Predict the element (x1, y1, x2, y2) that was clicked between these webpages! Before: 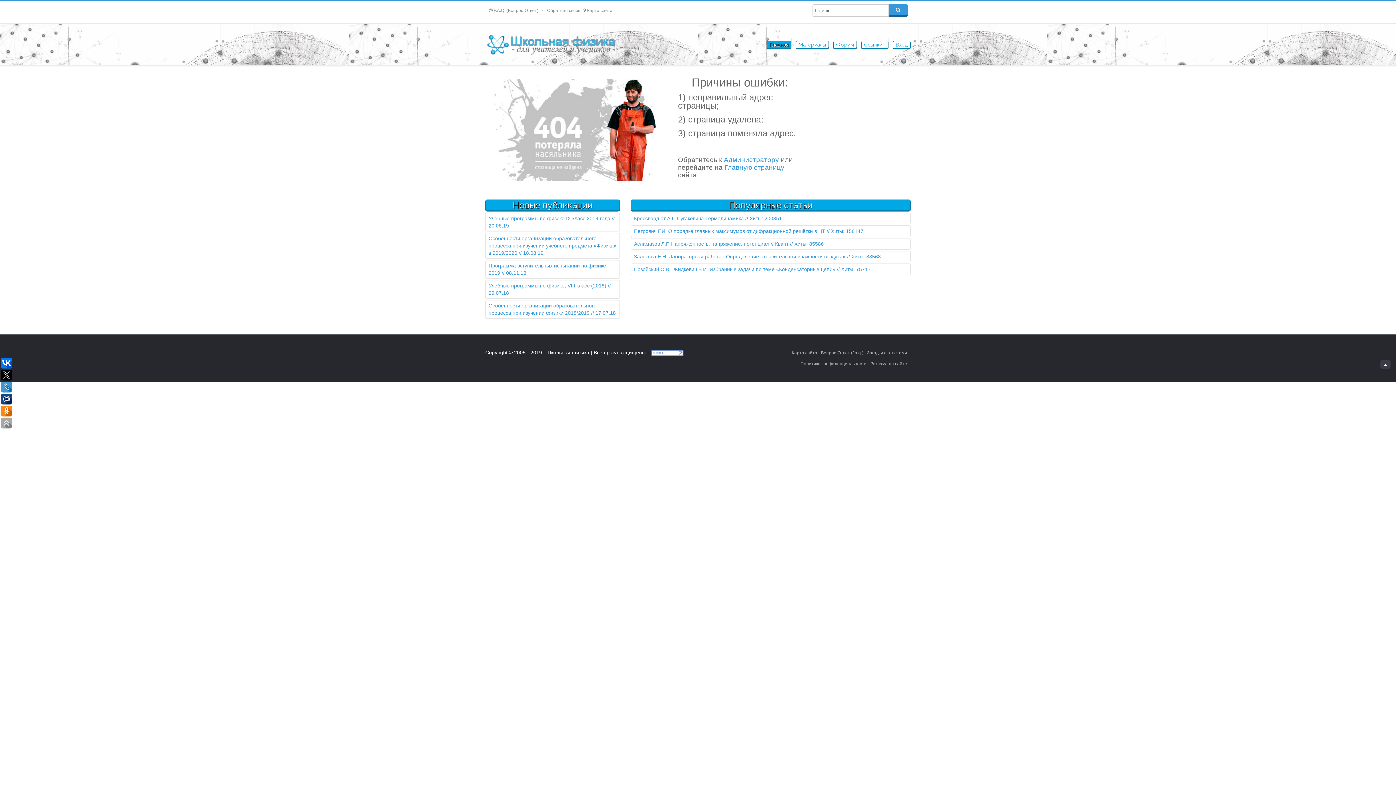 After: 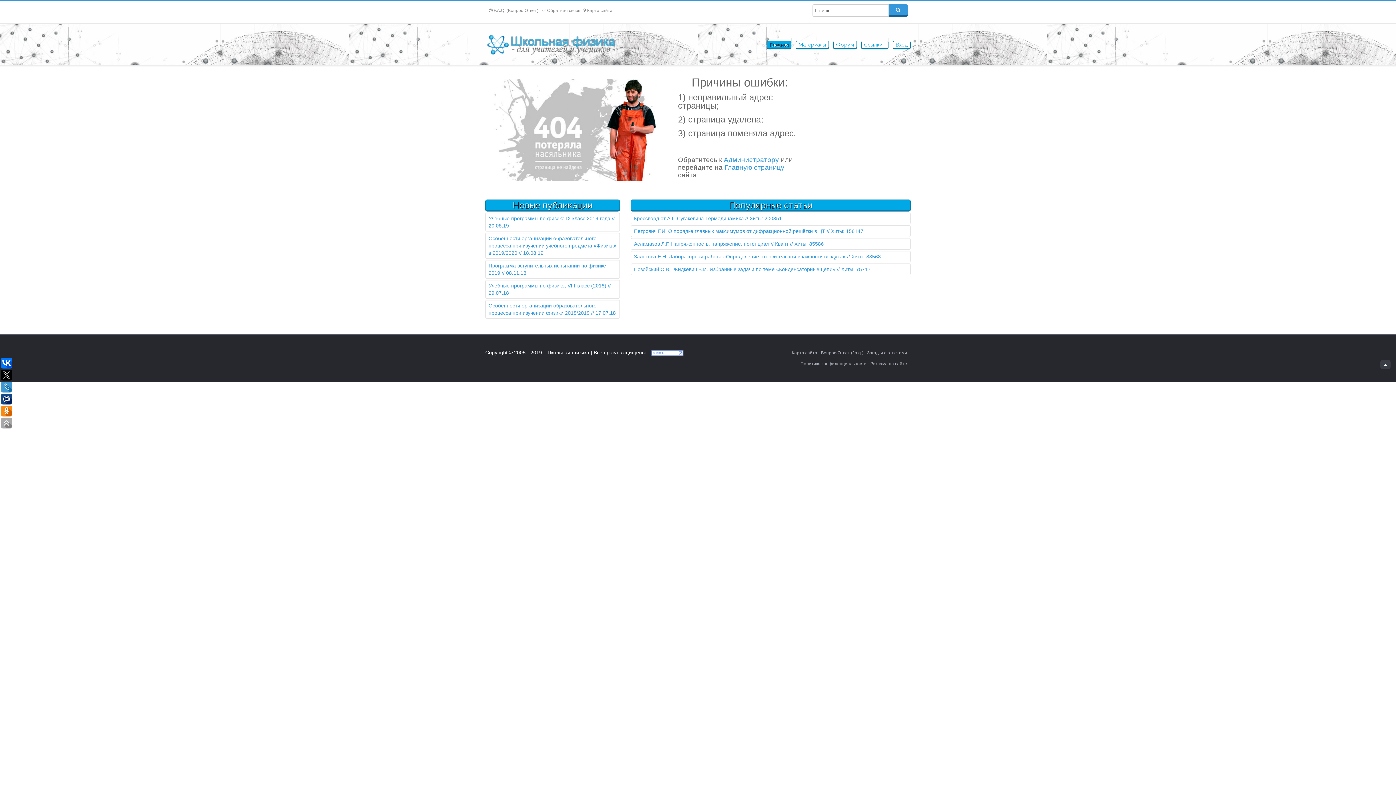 Action: bbox: (1, 393, 12, 404)